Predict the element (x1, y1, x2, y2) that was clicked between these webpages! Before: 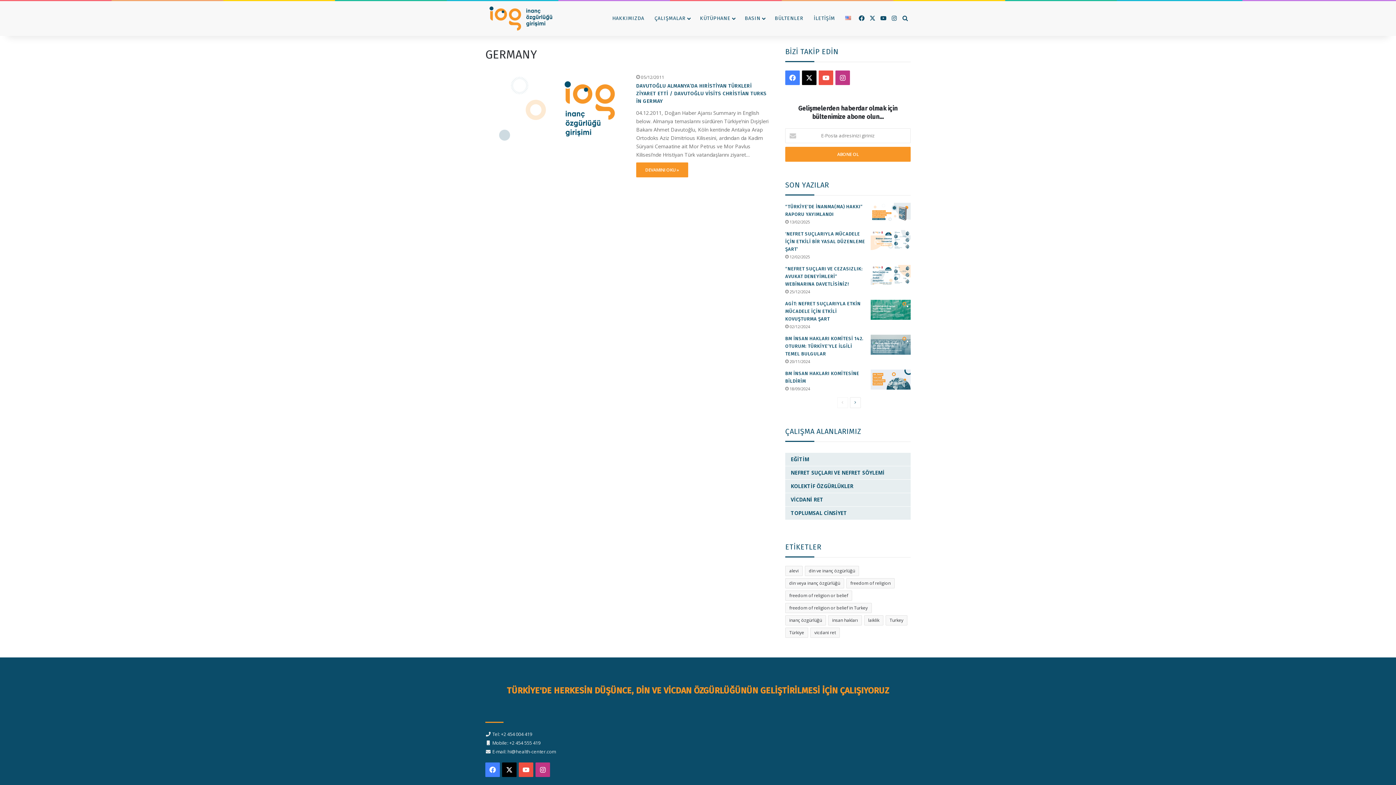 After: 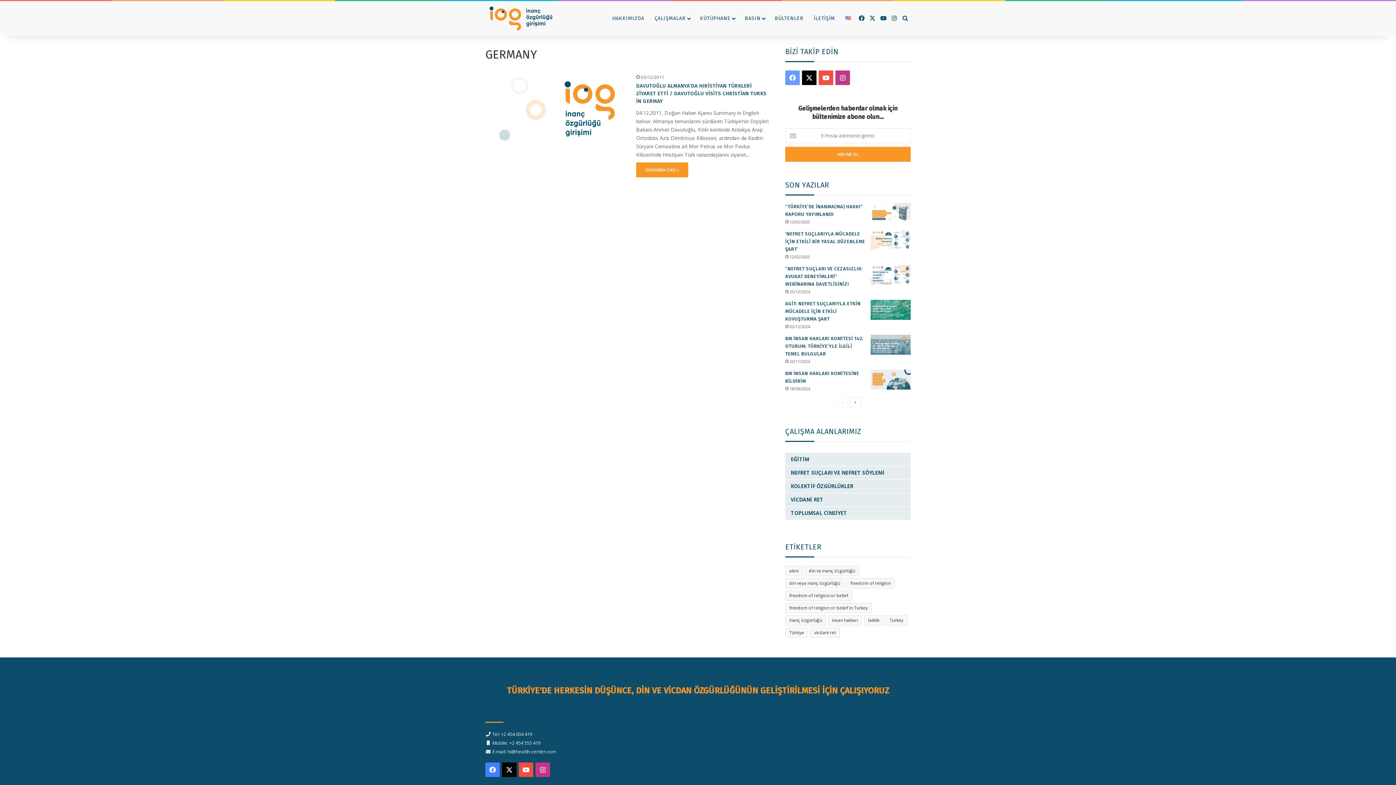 Action: label: Facebook bbox: (785, 70, 800, 85)